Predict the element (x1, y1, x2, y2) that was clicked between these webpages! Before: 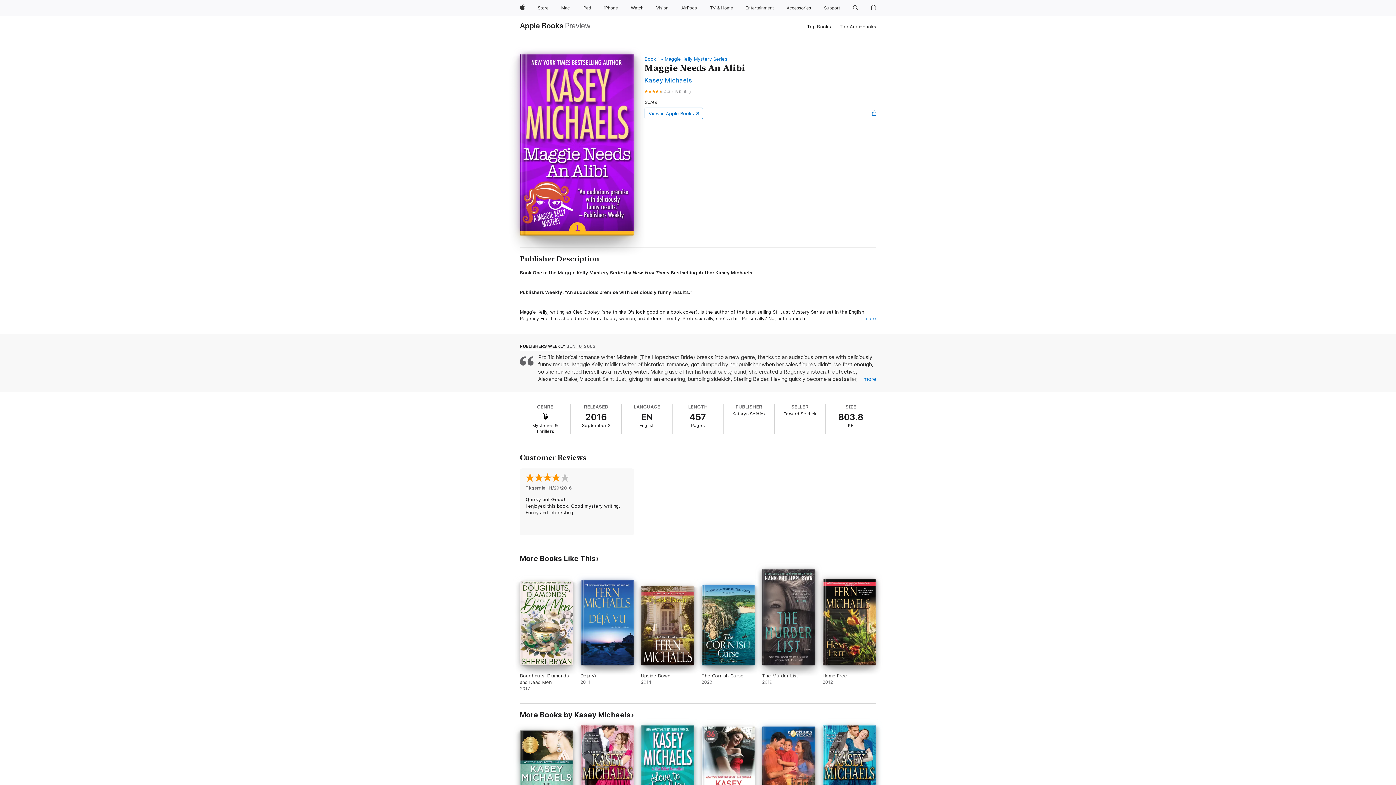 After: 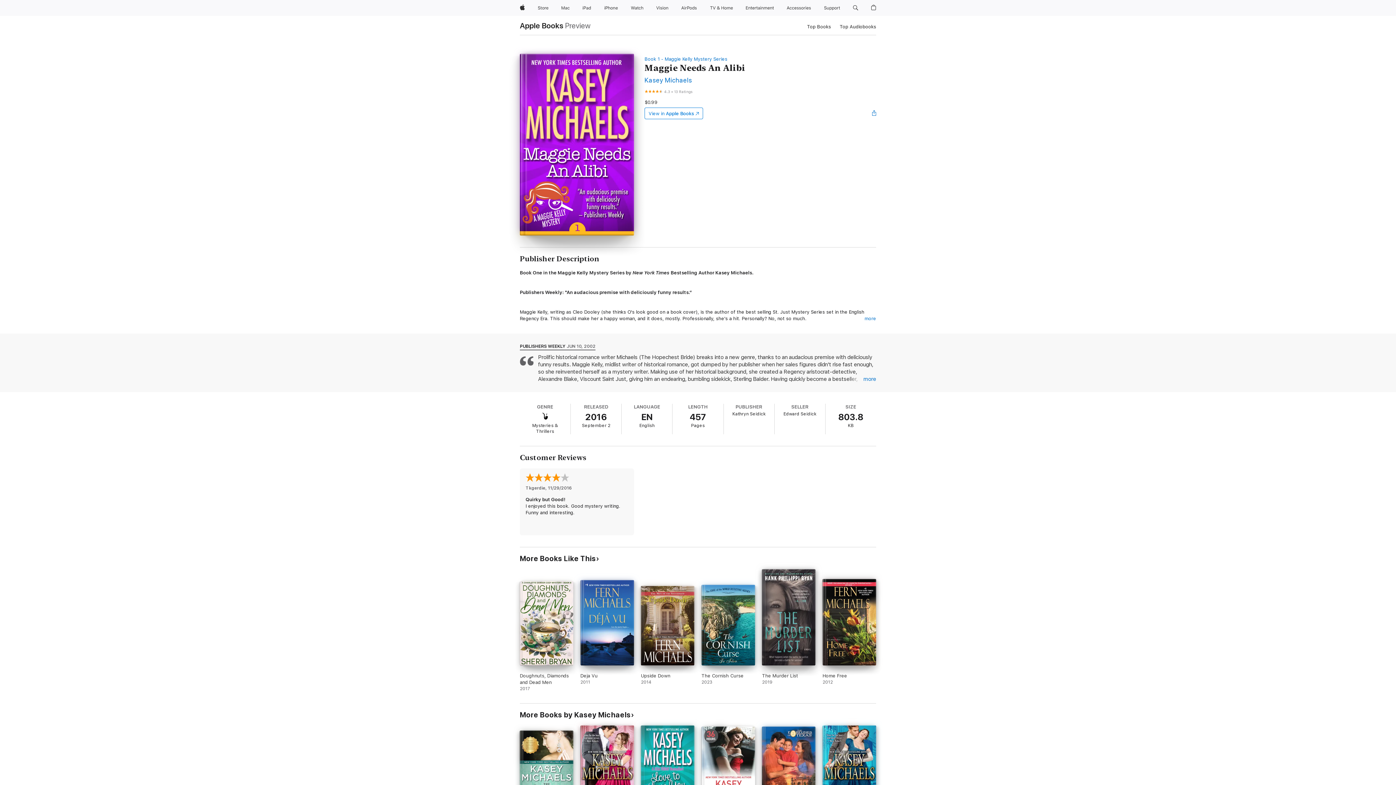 Action: bbox: (644, 107, 703, 119) label: View in Apple Books